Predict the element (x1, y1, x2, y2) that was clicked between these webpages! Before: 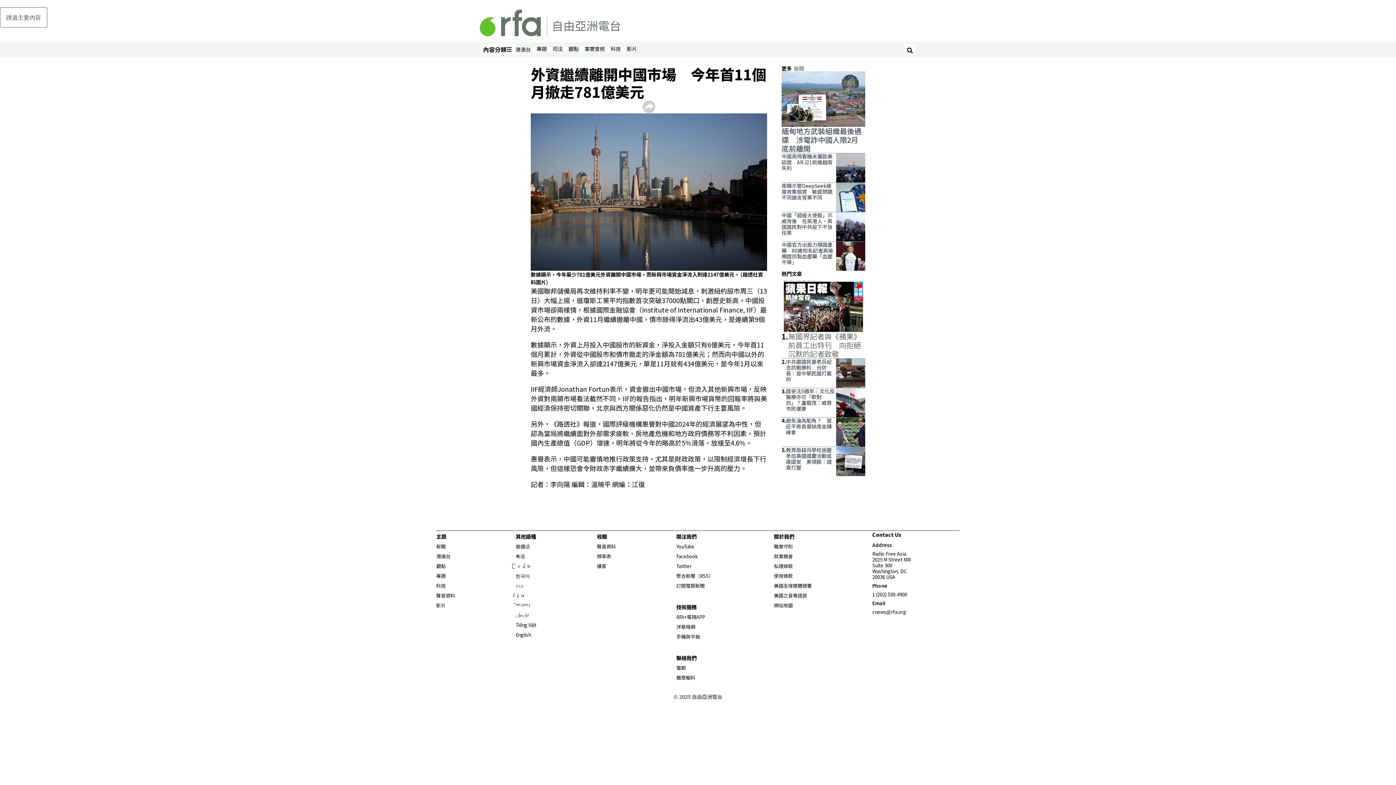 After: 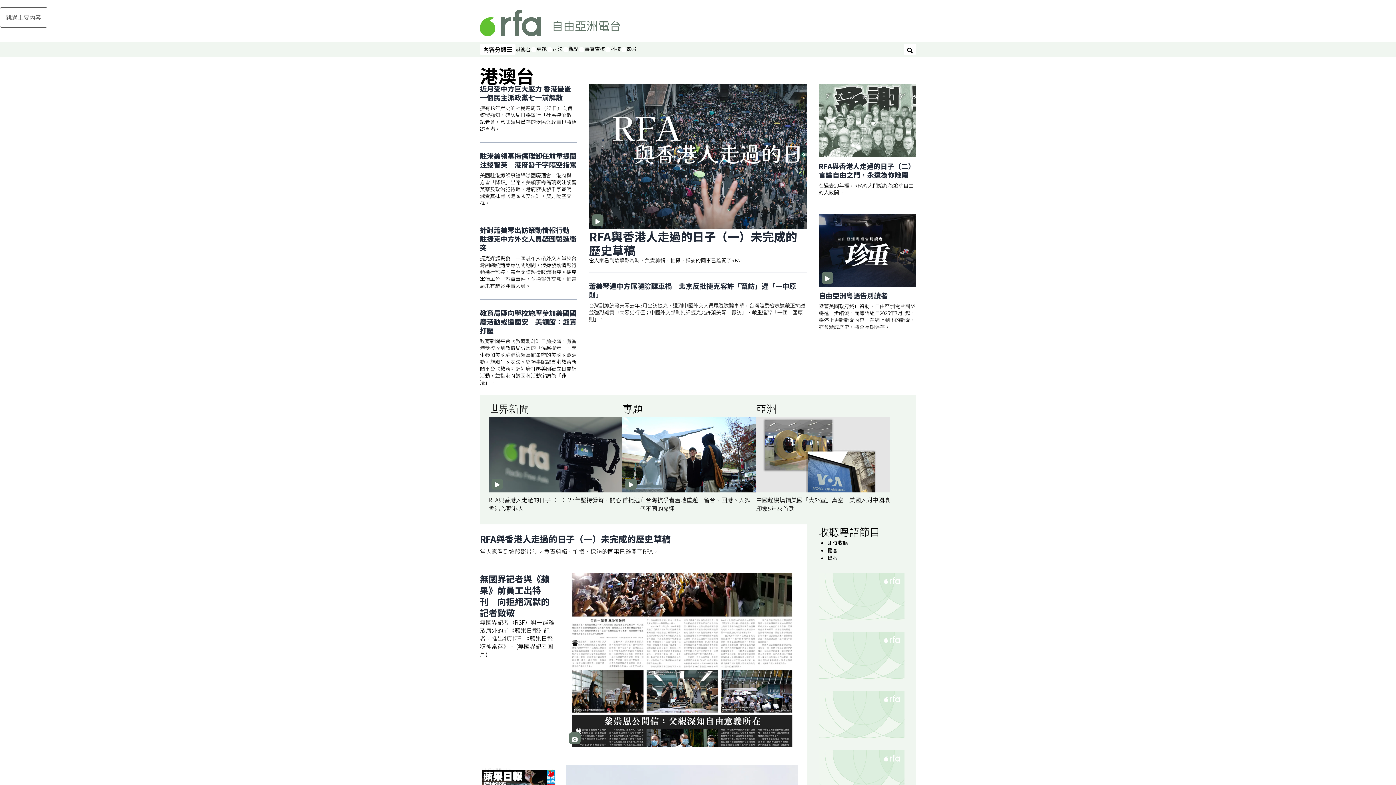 Action: label: 港澳台 bbox: (436, 553, 450, 560)